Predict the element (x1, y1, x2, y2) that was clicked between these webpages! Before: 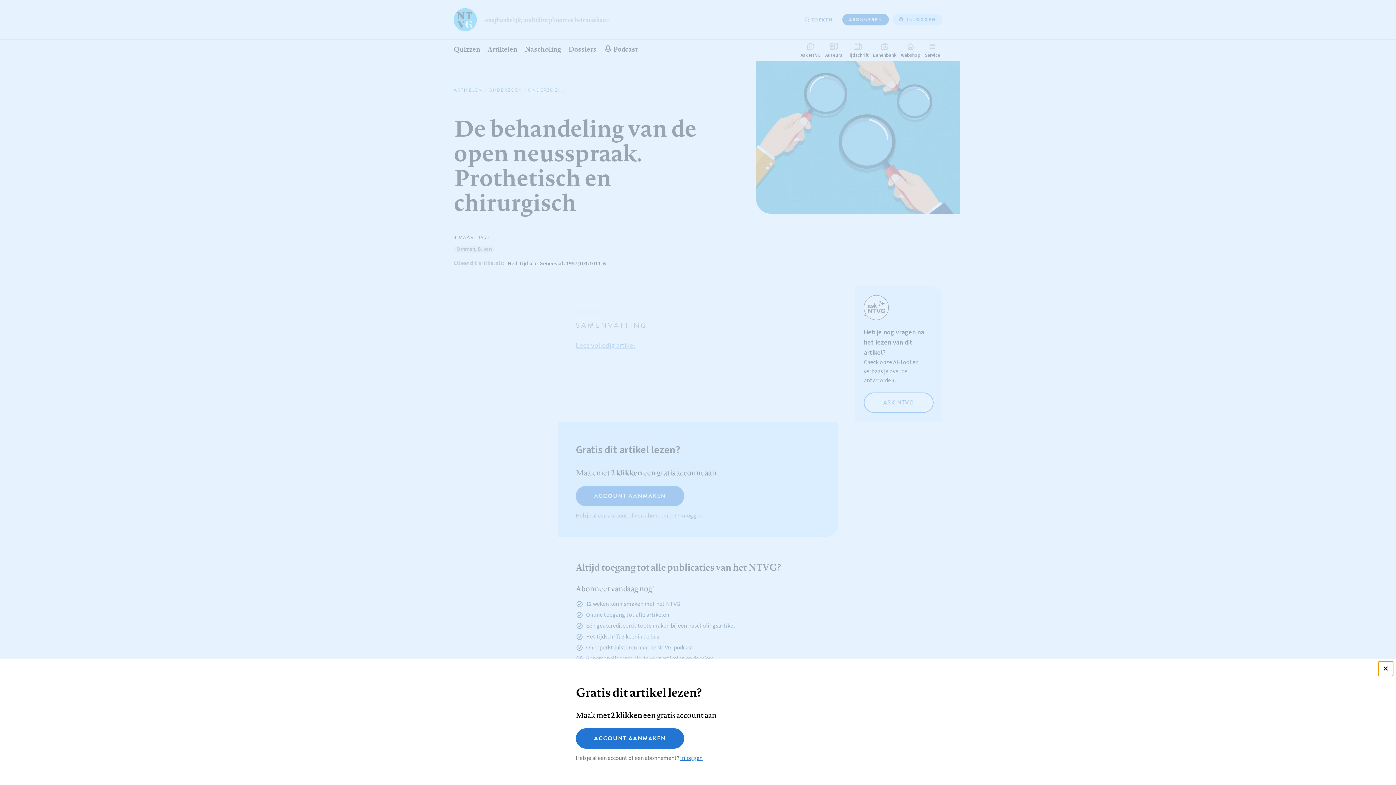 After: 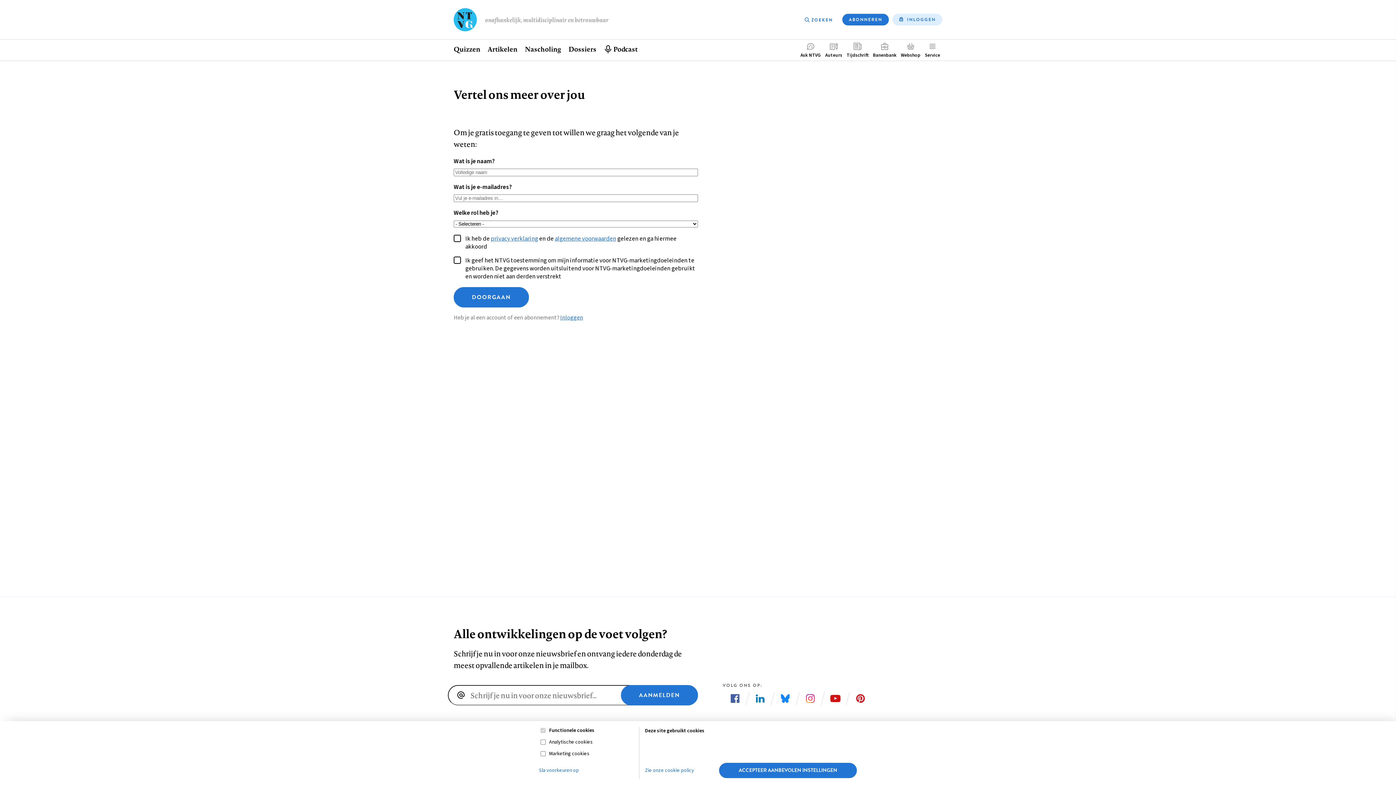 Action: label: ACCOUNT AANMAKEN bbox: (576, 728, 684, 749)